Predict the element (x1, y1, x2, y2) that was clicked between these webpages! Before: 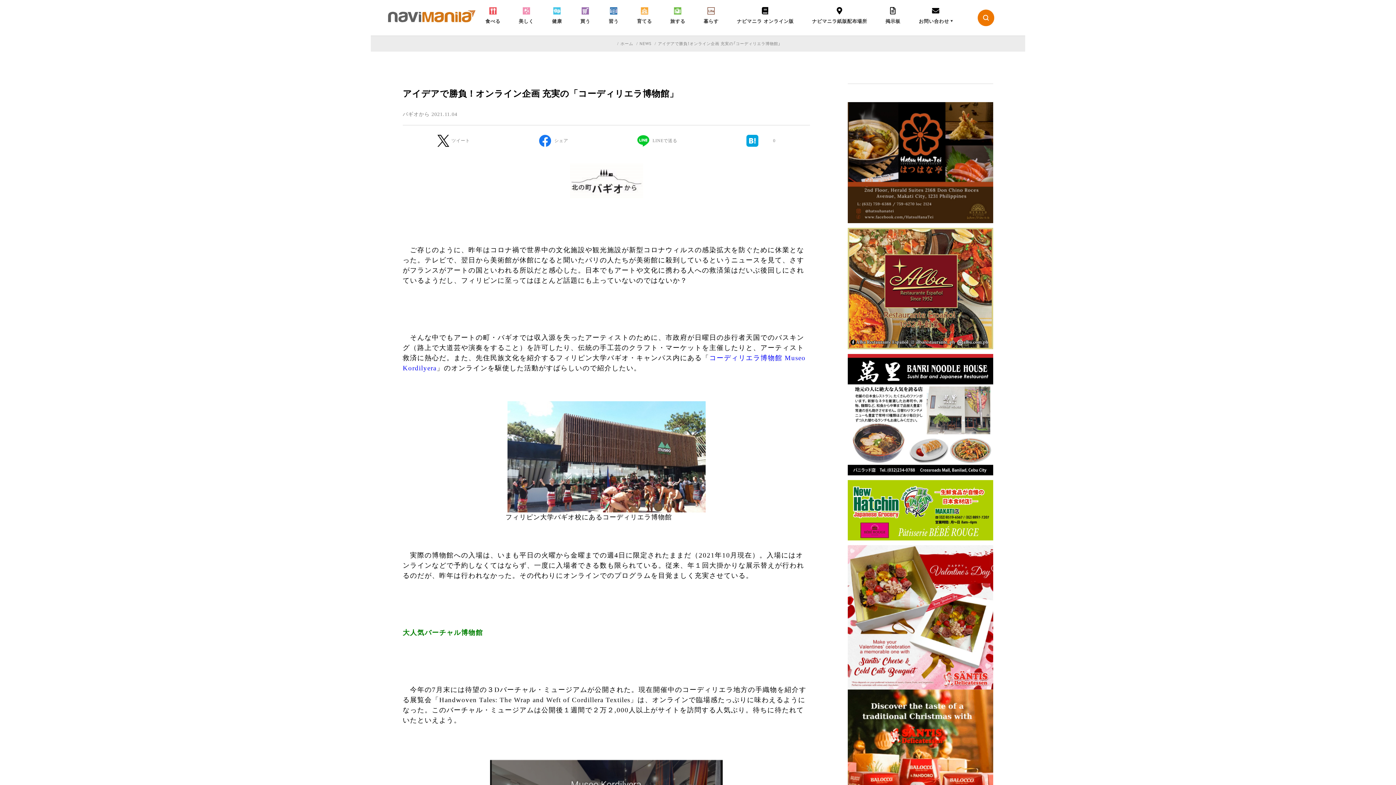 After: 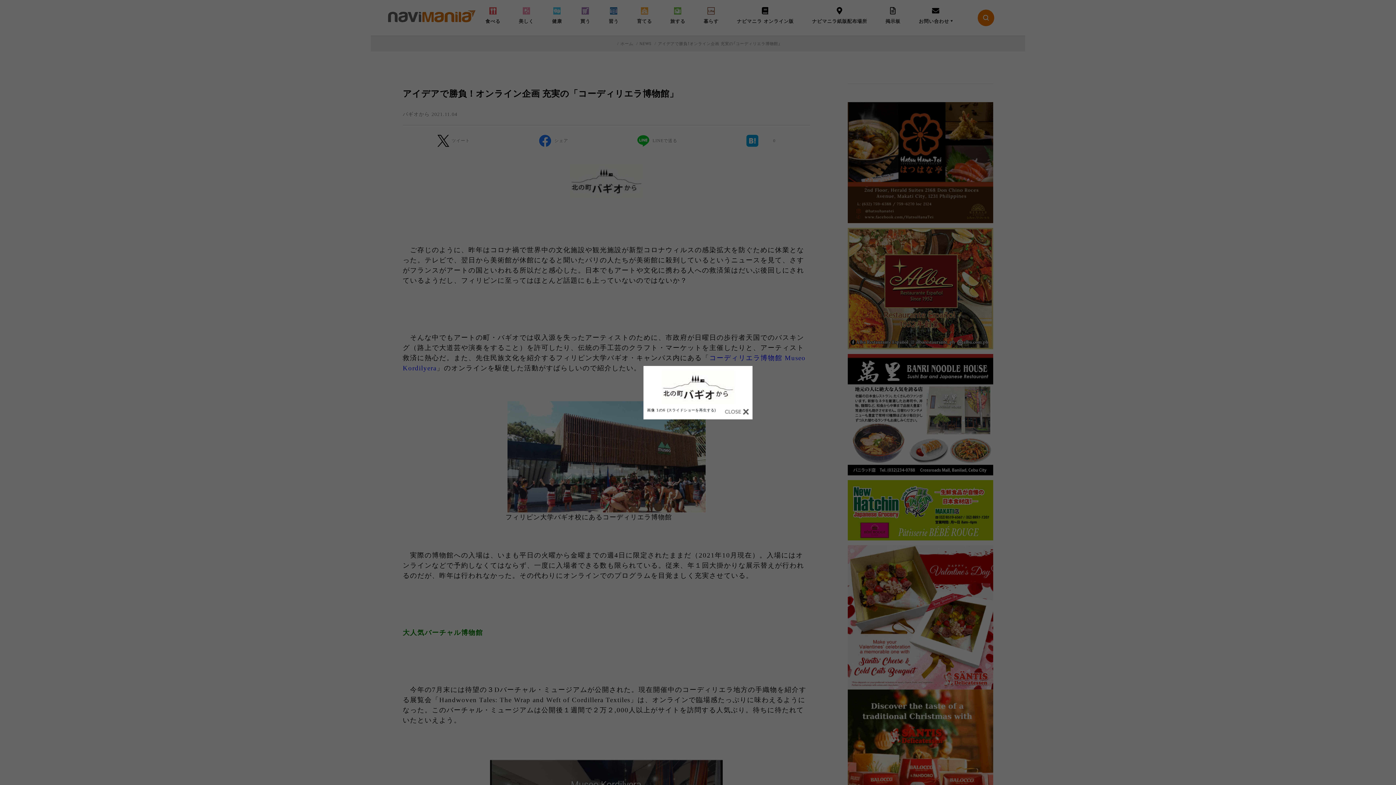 Action: bbox: (402, 163, 810, 198)